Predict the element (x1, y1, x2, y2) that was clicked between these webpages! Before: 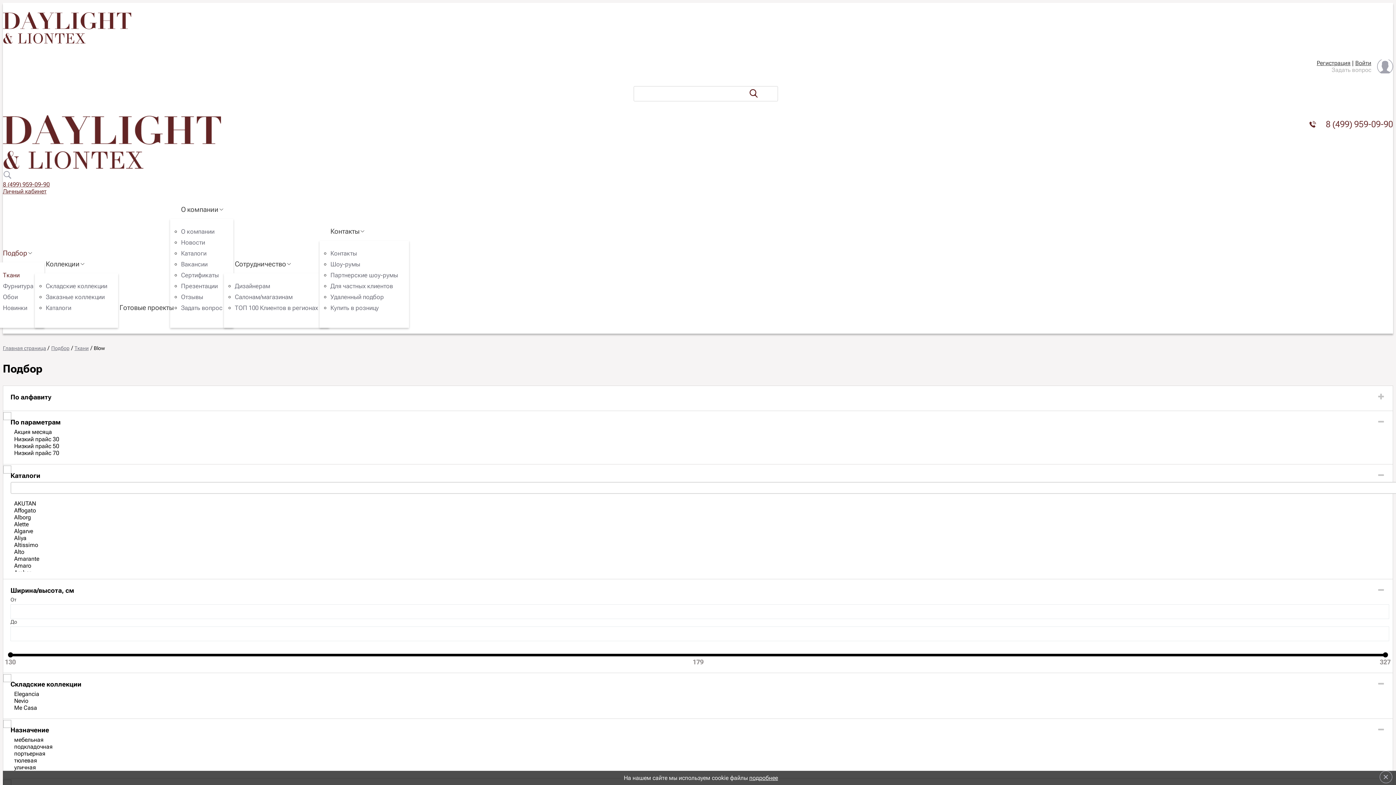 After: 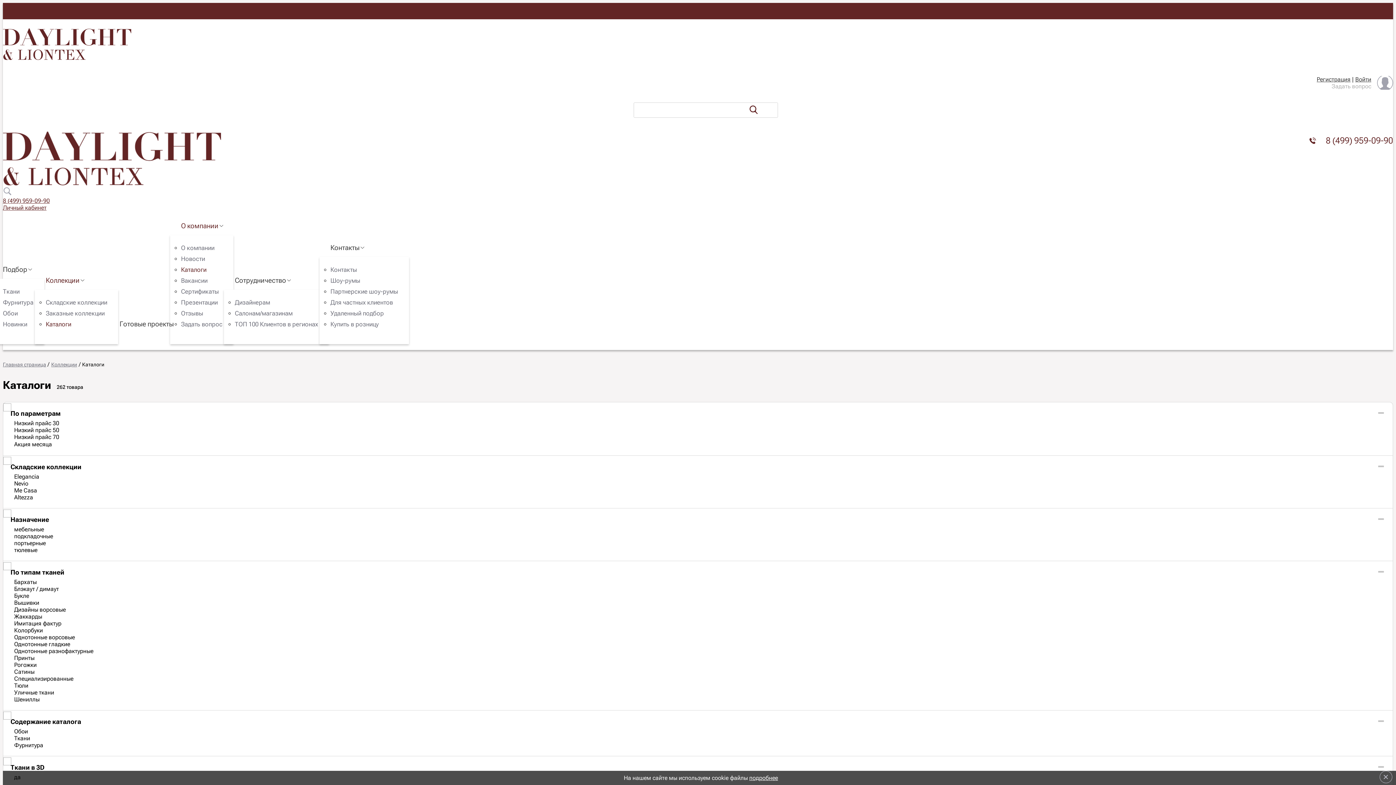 Action: label: Каталоги bbox: (181, 249, 206, 257)